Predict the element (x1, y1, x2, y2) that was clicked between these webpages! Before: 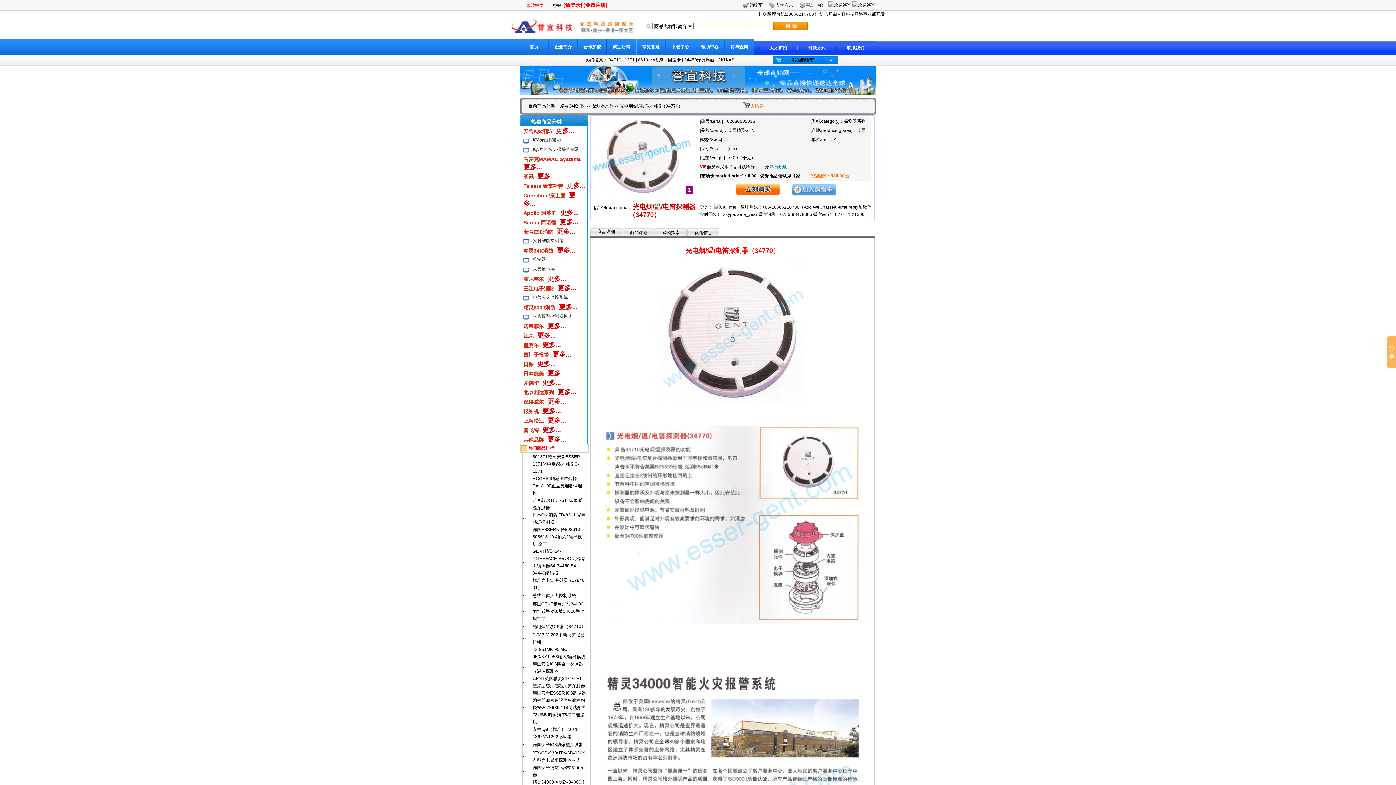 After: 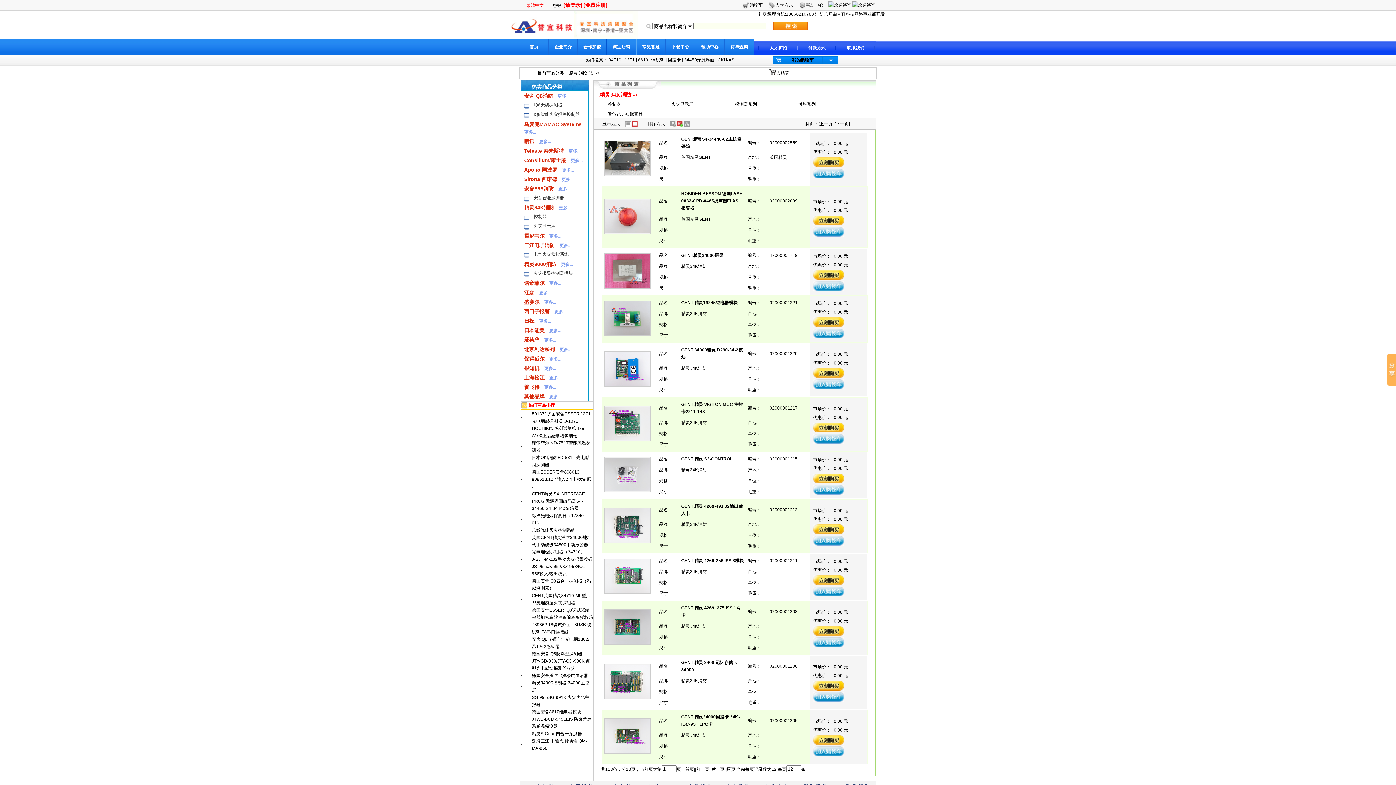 Action: label:  更多... bbox: (555, 248, 575, 253)